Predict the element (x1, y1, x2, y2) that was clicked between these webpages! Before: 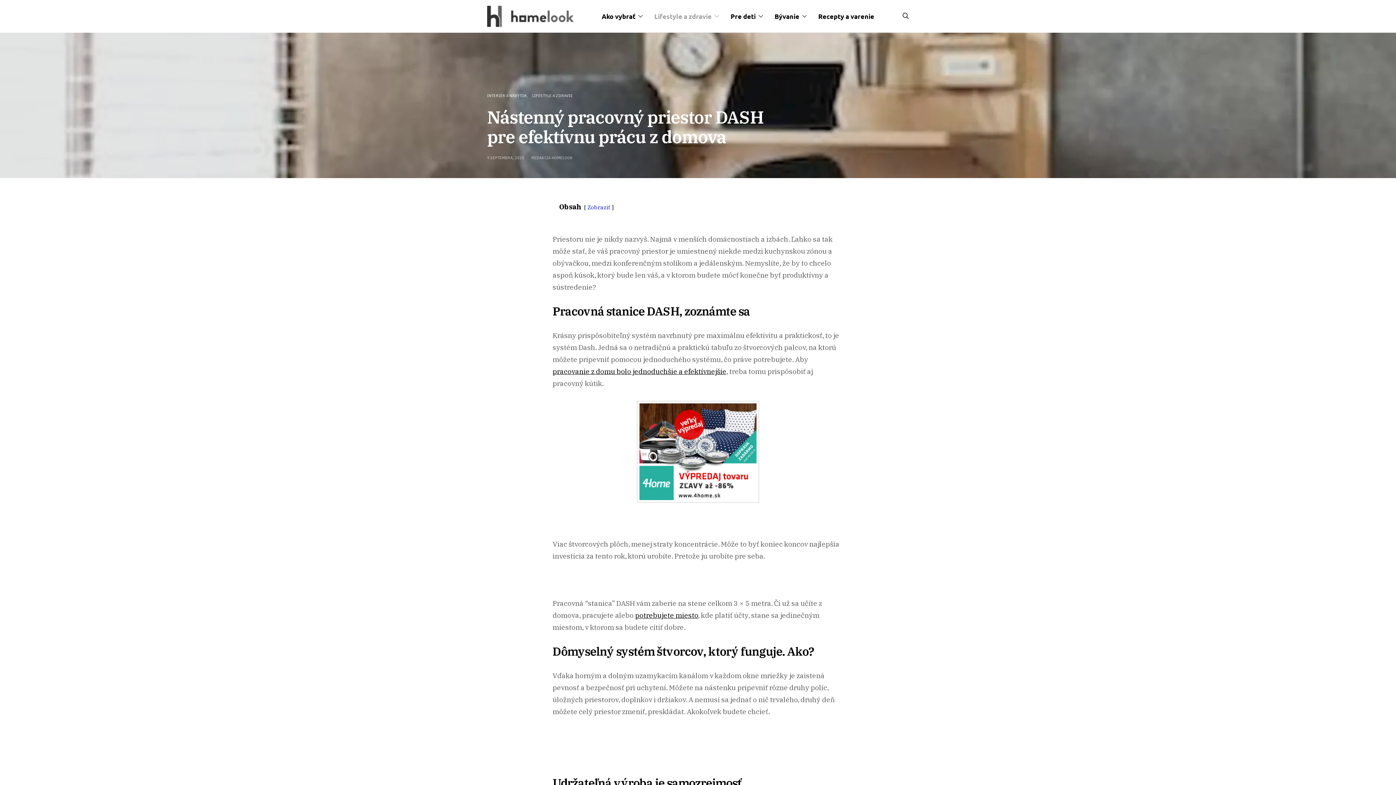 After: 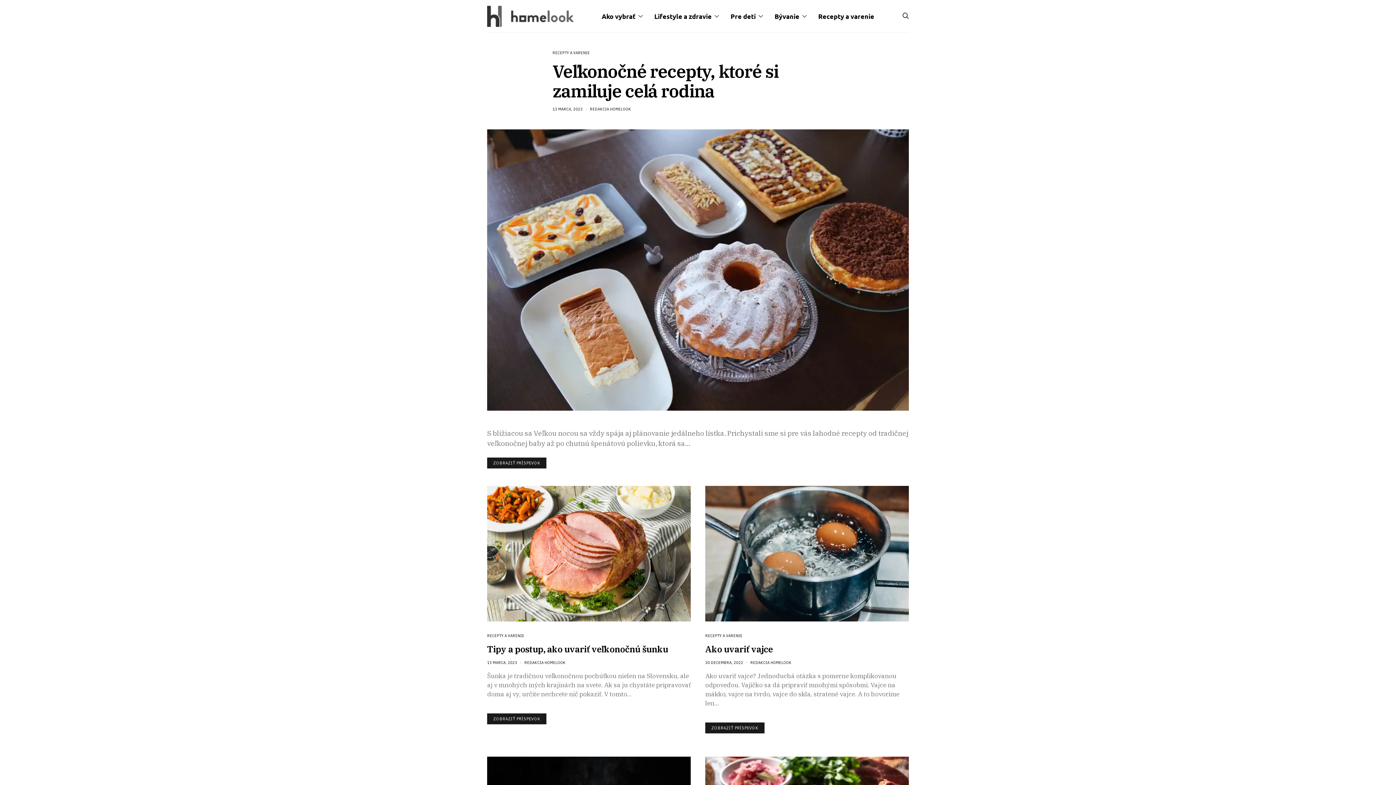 Action: bbox: (818, 0, 874, 32) label: Recepty a varenie